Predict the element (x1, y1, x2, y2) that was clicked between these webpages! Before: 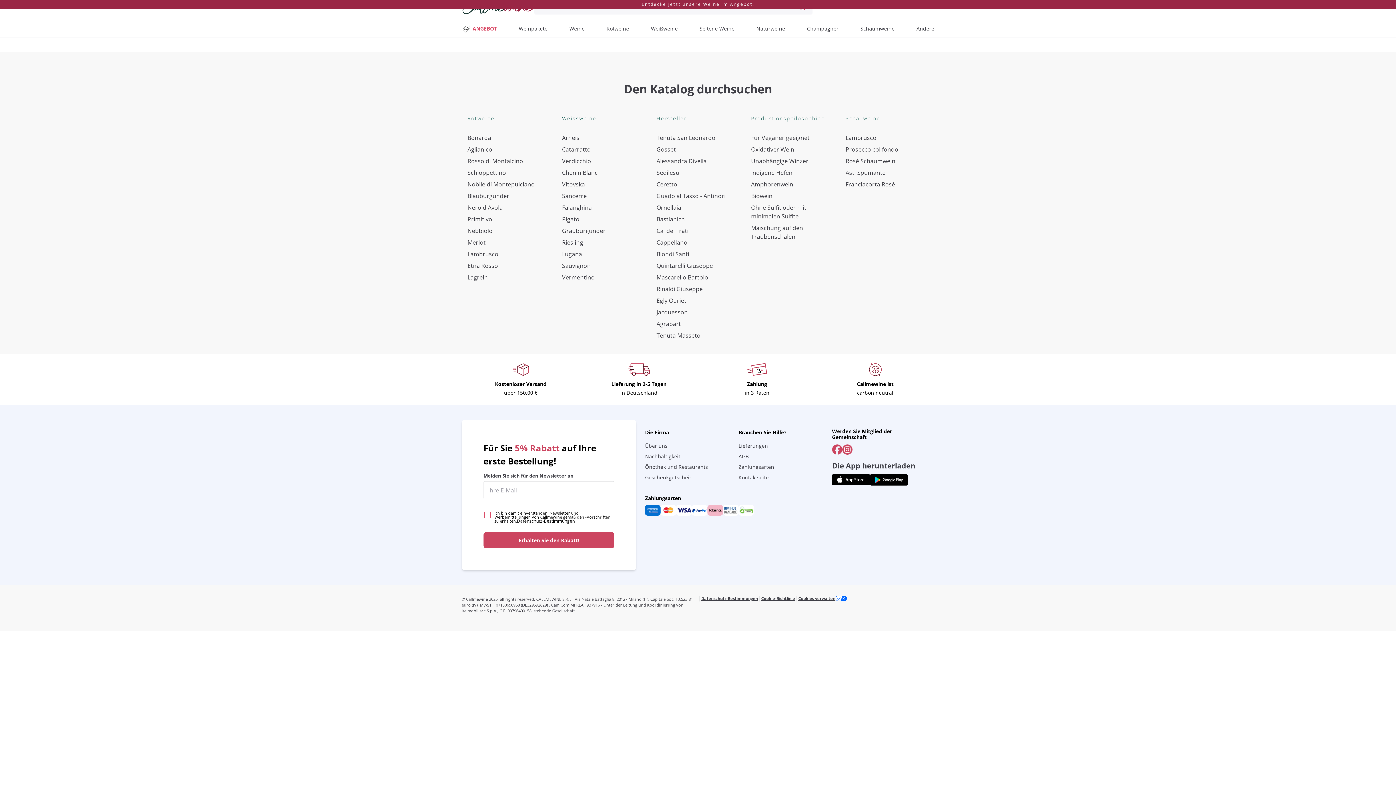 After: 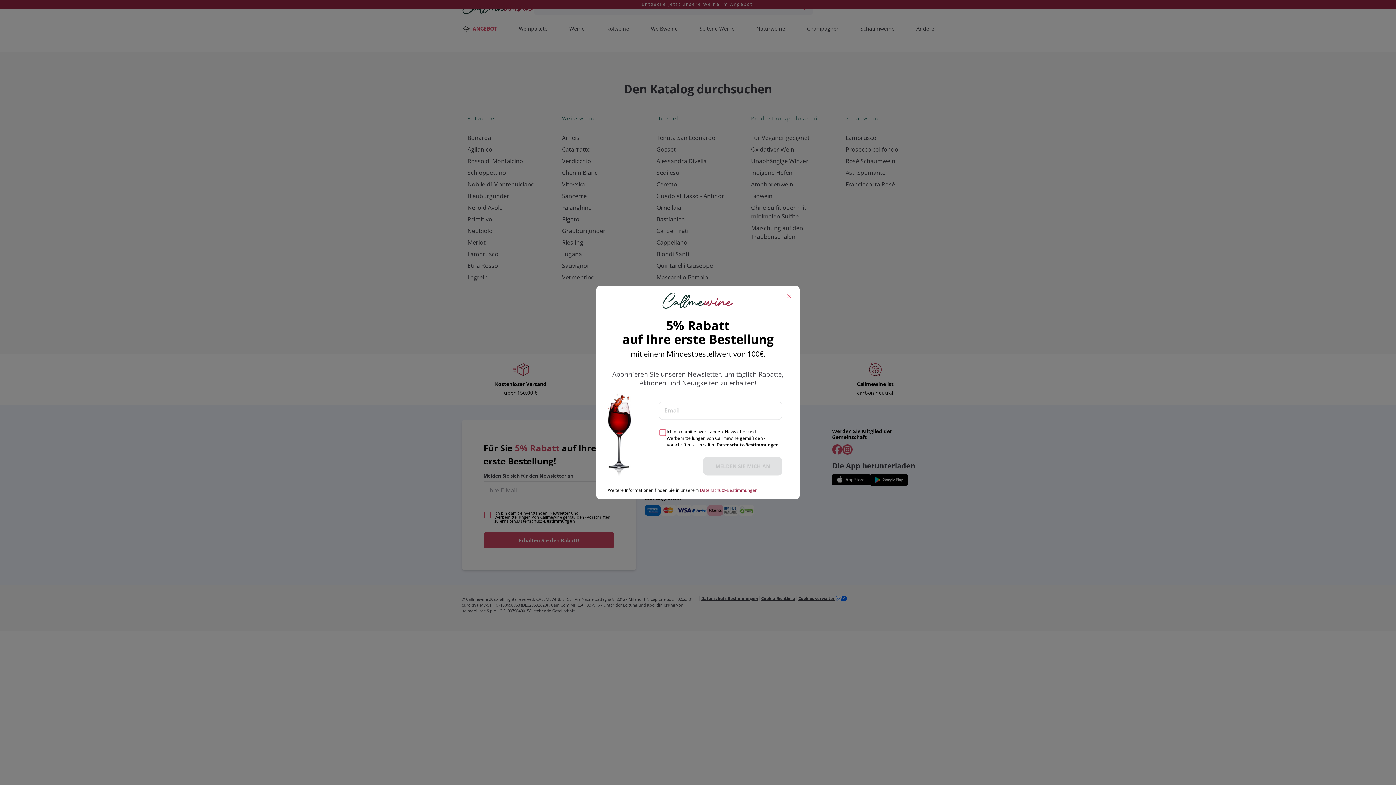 Action: bbox: (653, 588, 742, 596) label: Ceretto